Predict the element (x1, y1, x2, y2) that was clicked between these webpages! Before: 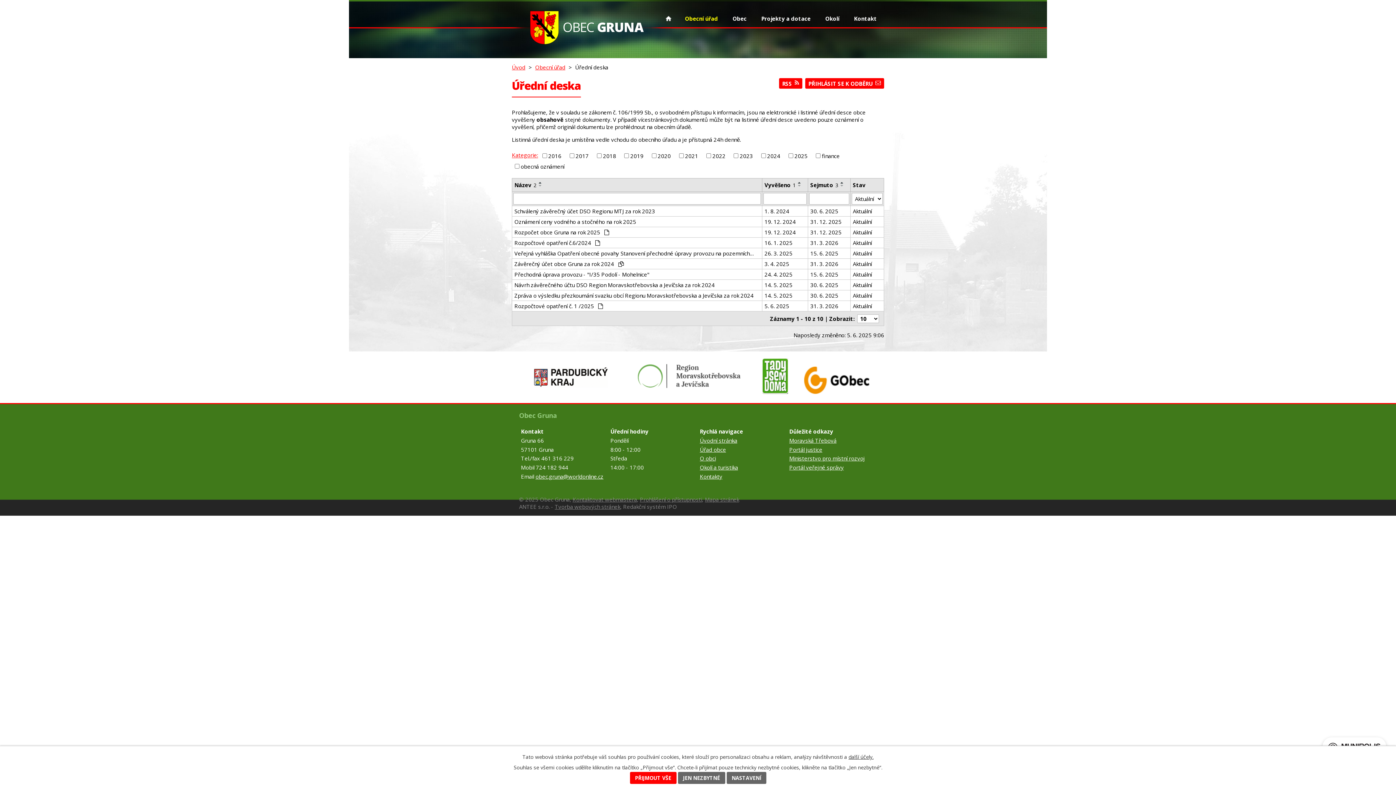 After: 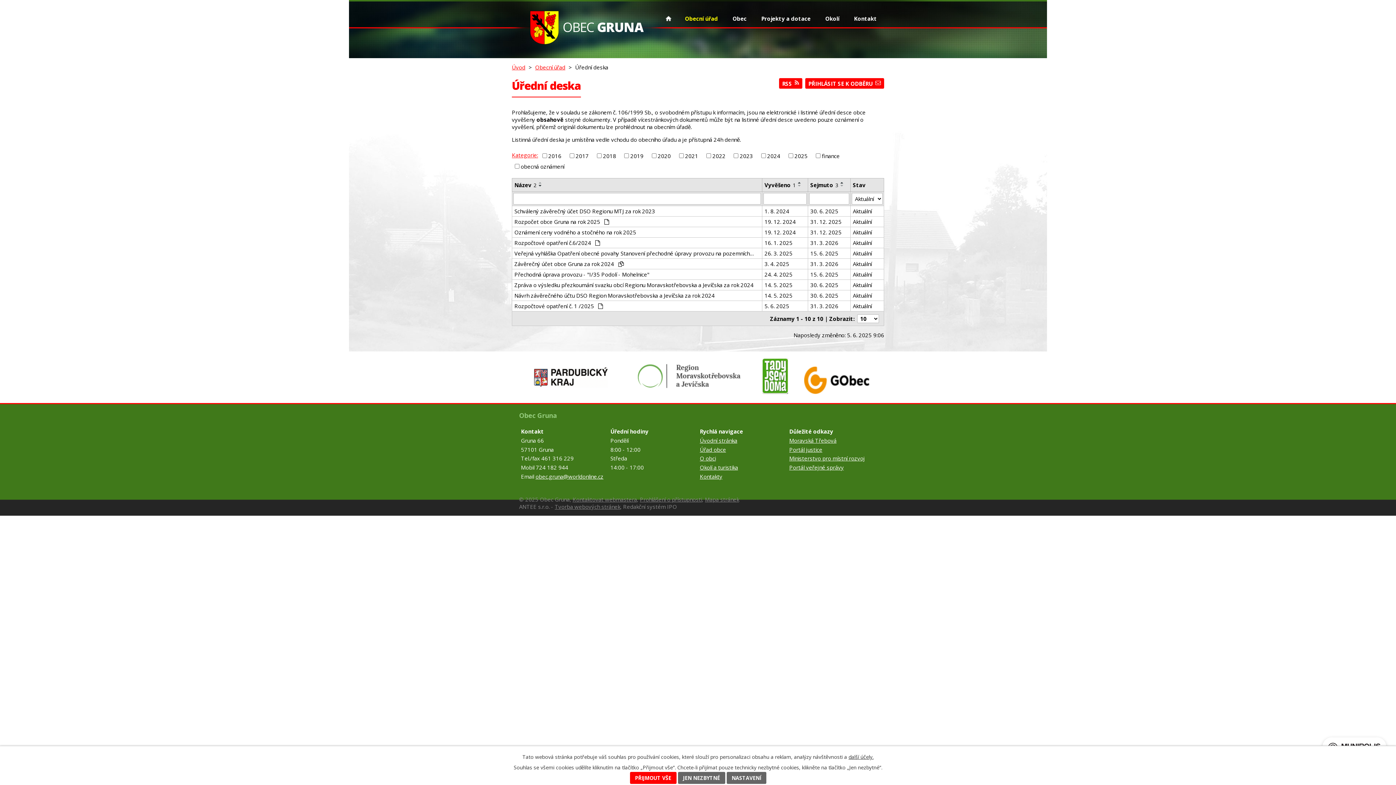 Action: bbox: (536, 184, 544, 187)